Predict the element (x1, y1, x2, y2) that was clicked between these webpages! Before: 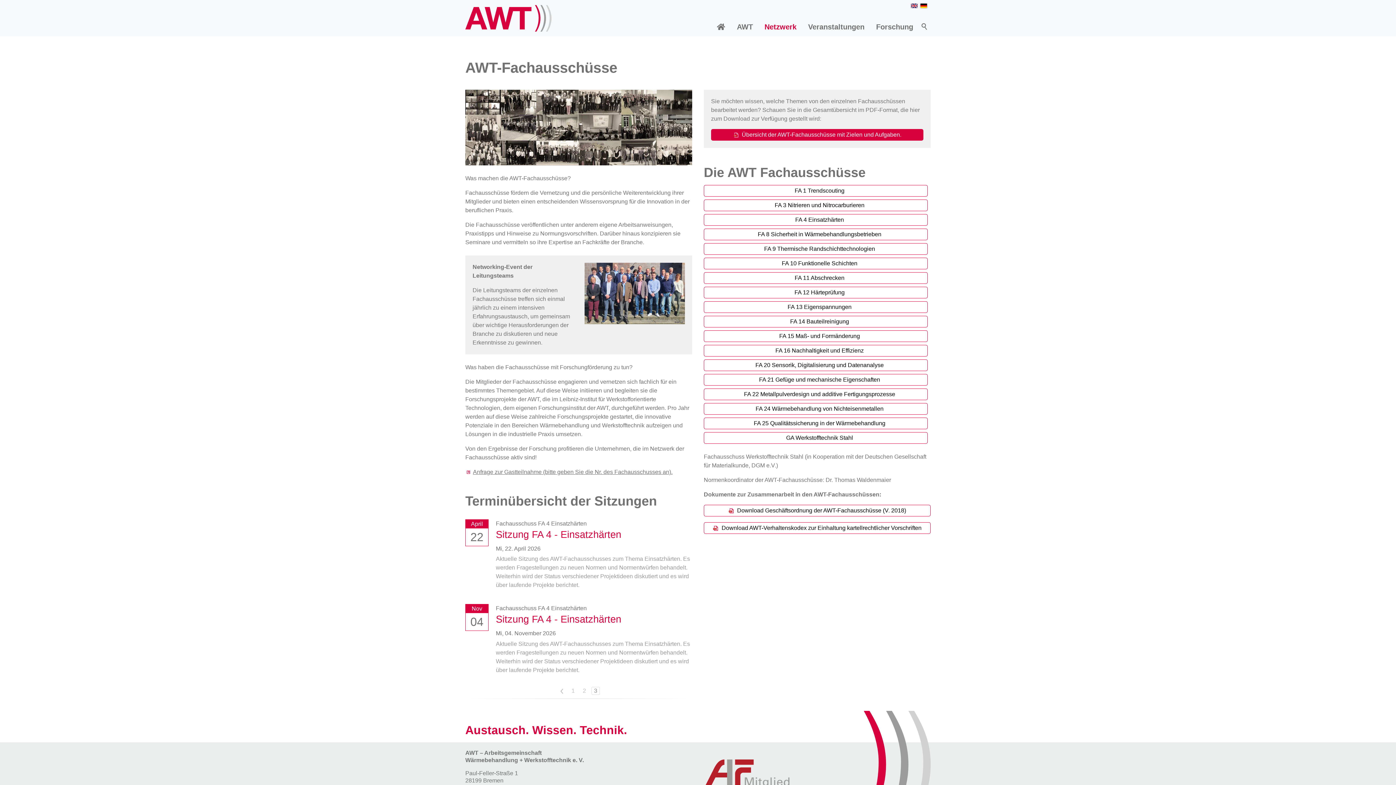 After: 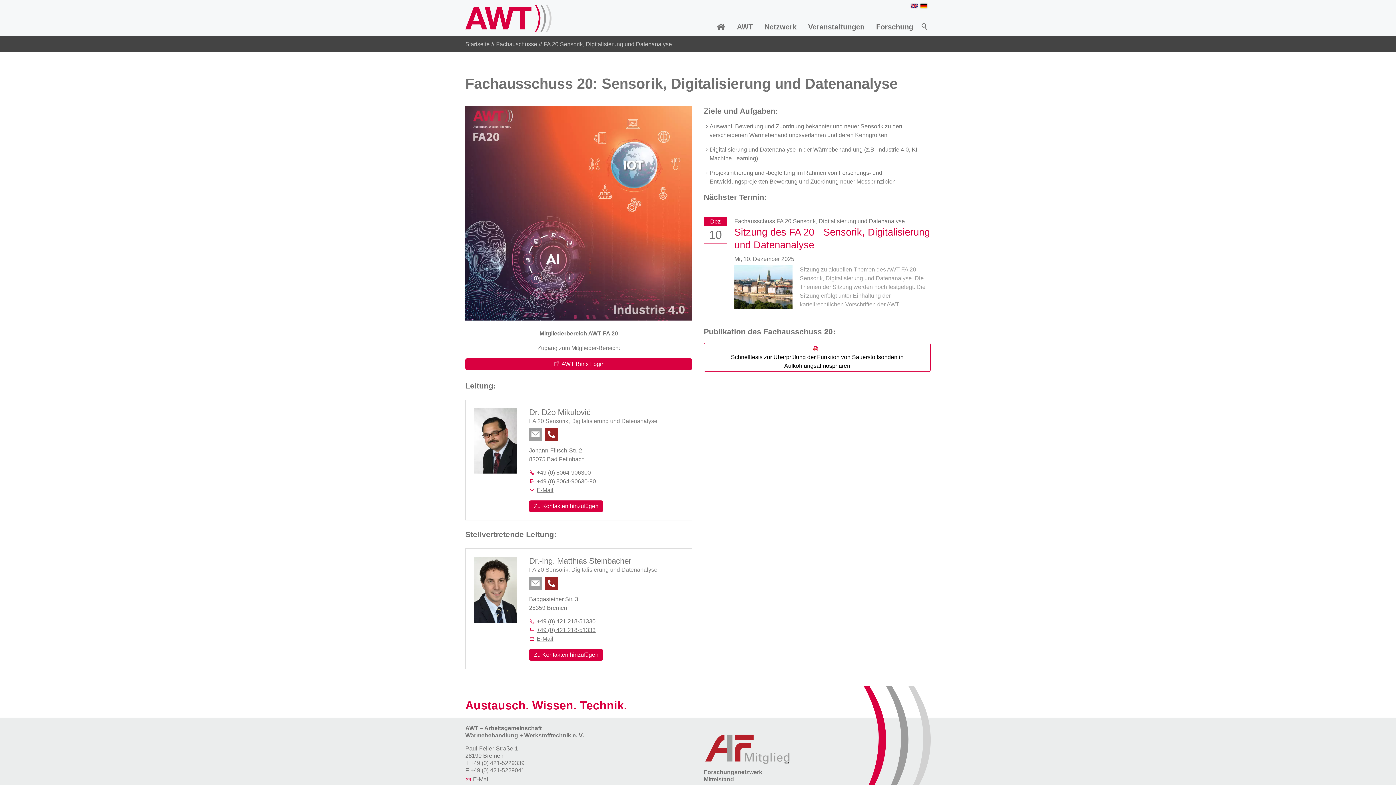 Action: label: FA 20 Sensorik, Digitalisierung und Datenanalyse bbox: (704, 359, 928, 371)